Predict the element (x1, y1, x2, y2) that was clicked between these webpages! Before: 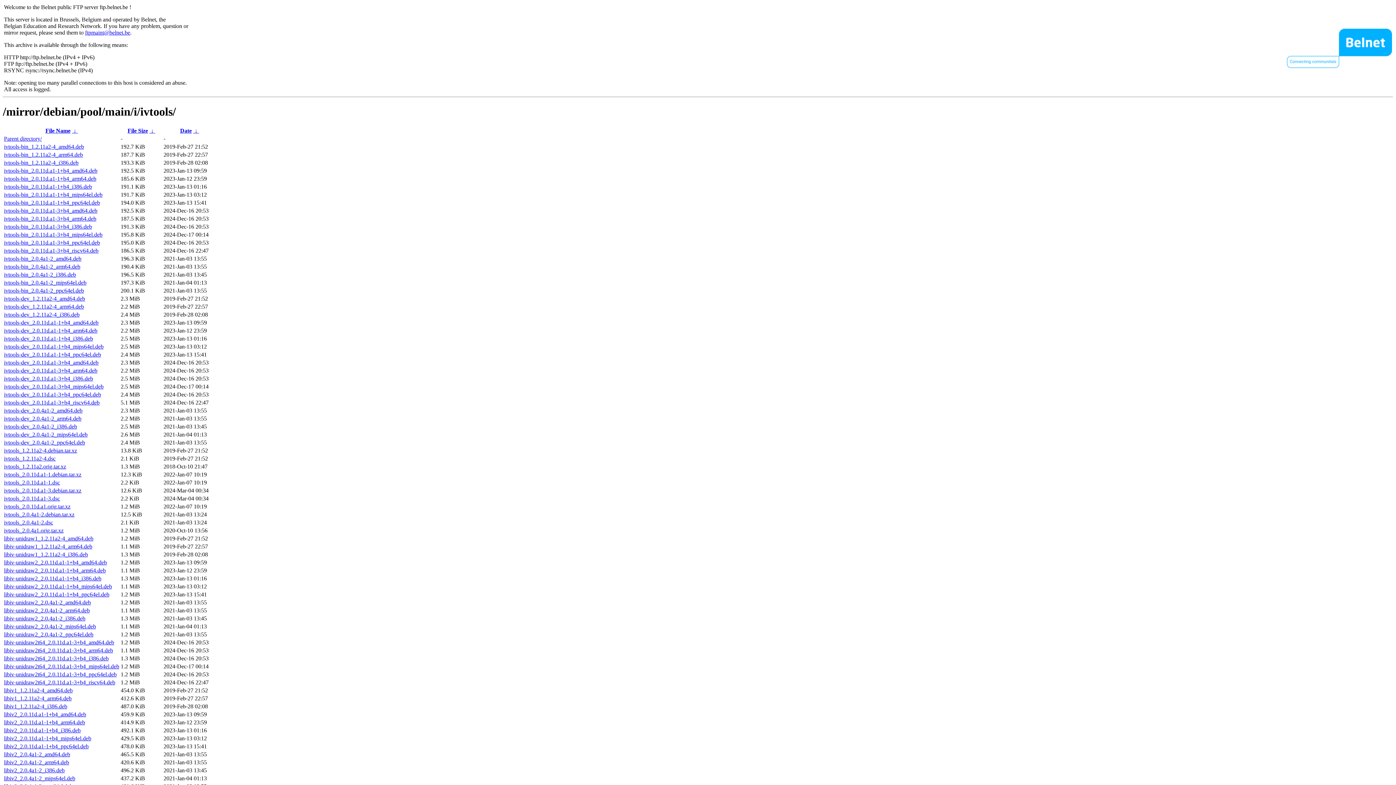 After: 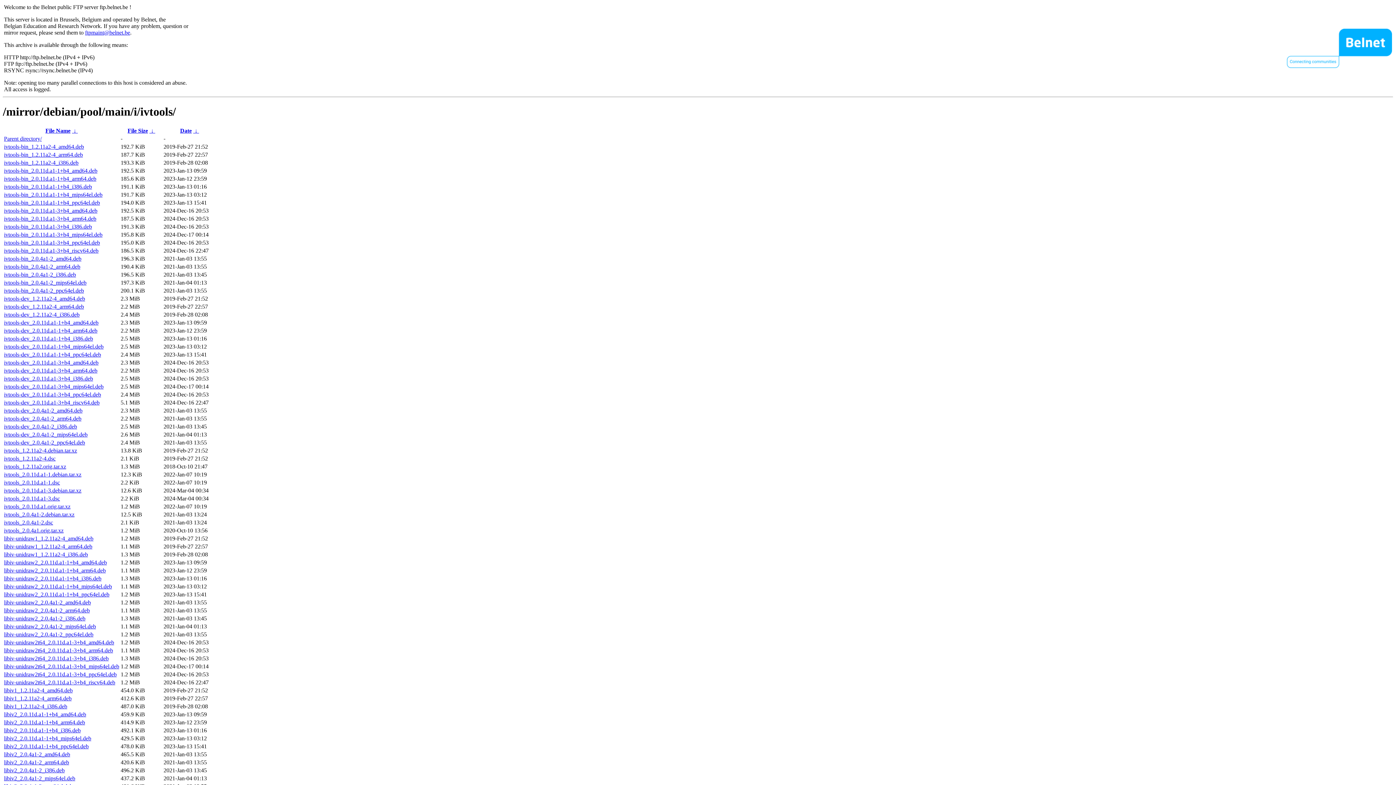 Action: bbox: (4, 423, 77, 429) label: ivtools-dev_2.0.4a1-2_i386.deb